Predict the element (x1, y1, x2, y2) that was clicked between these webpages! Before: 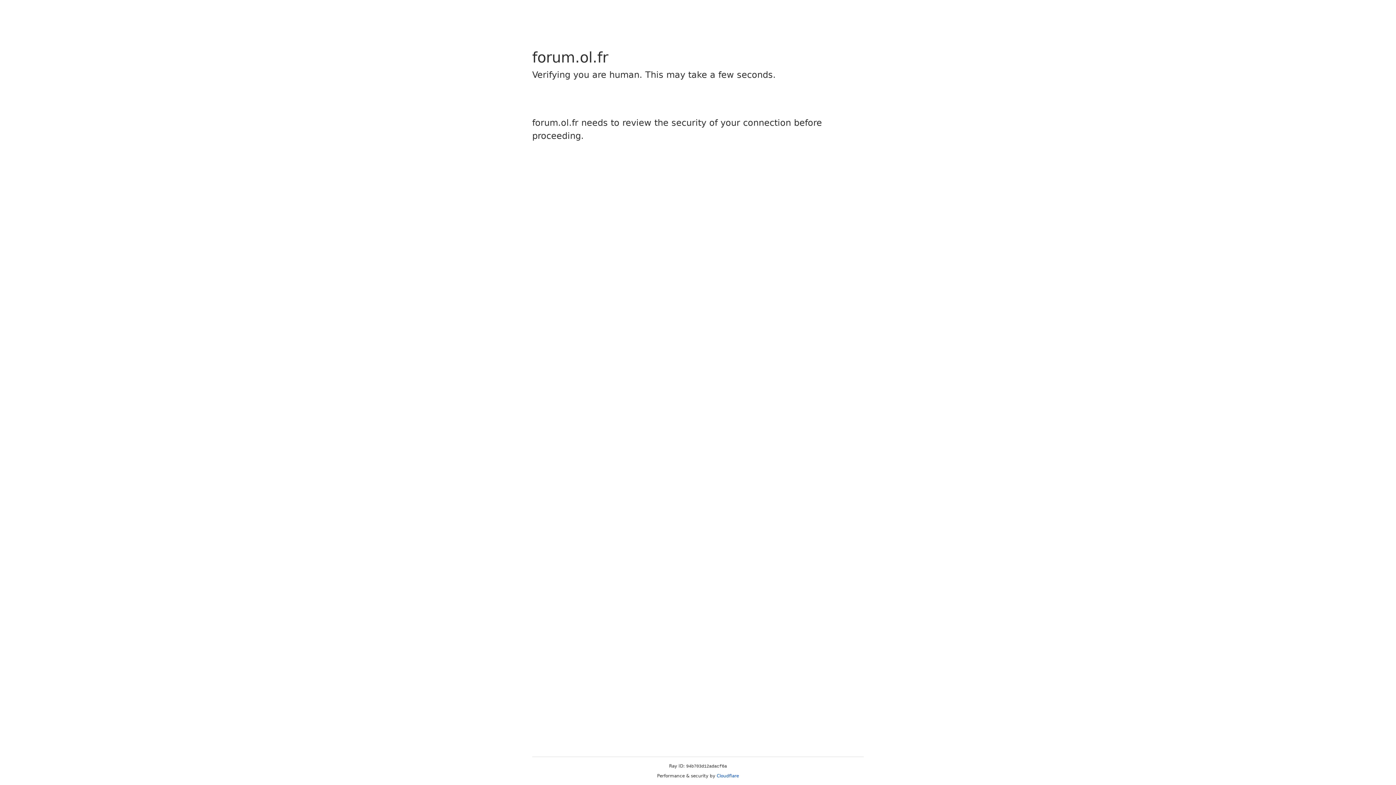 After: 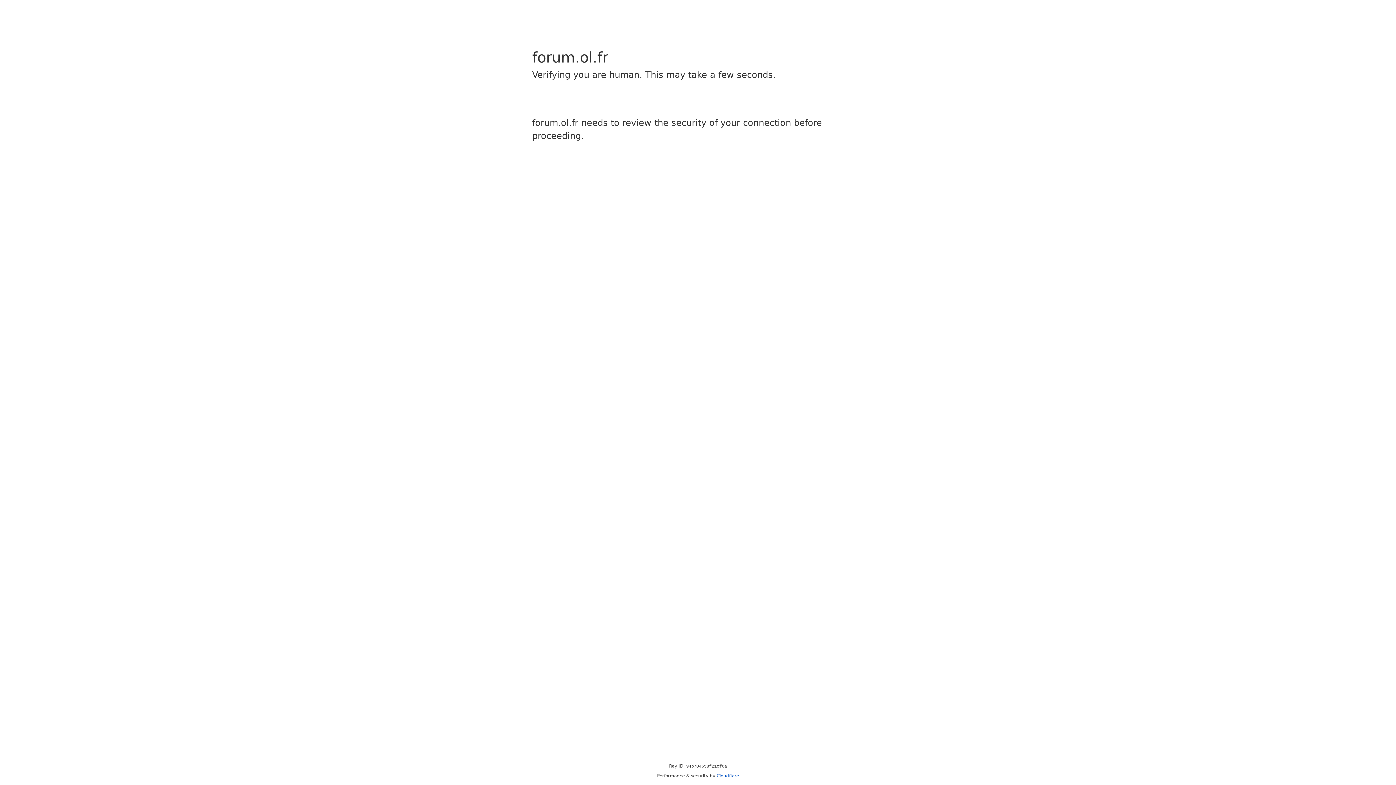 Action: label: Cloudflare bbox: (716, 773, 739, 778)